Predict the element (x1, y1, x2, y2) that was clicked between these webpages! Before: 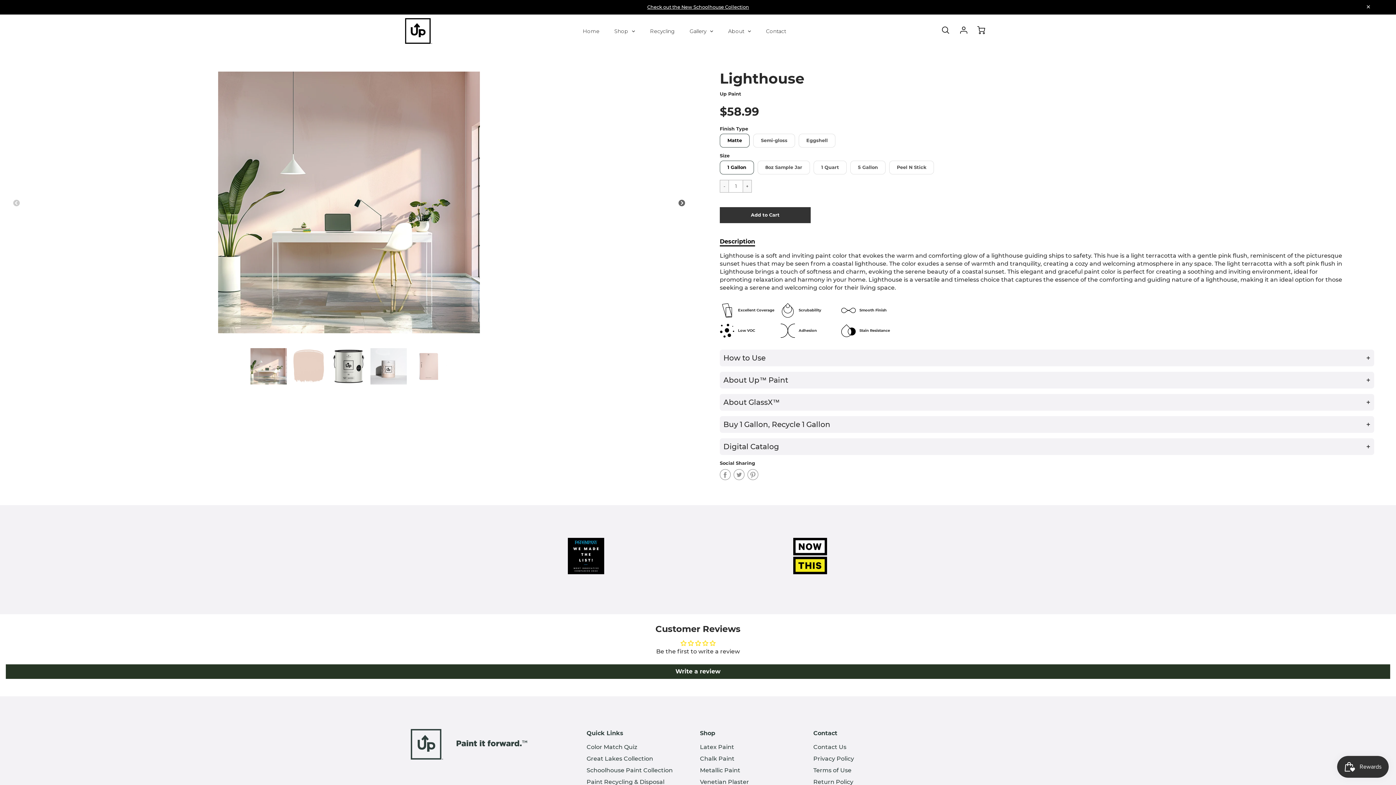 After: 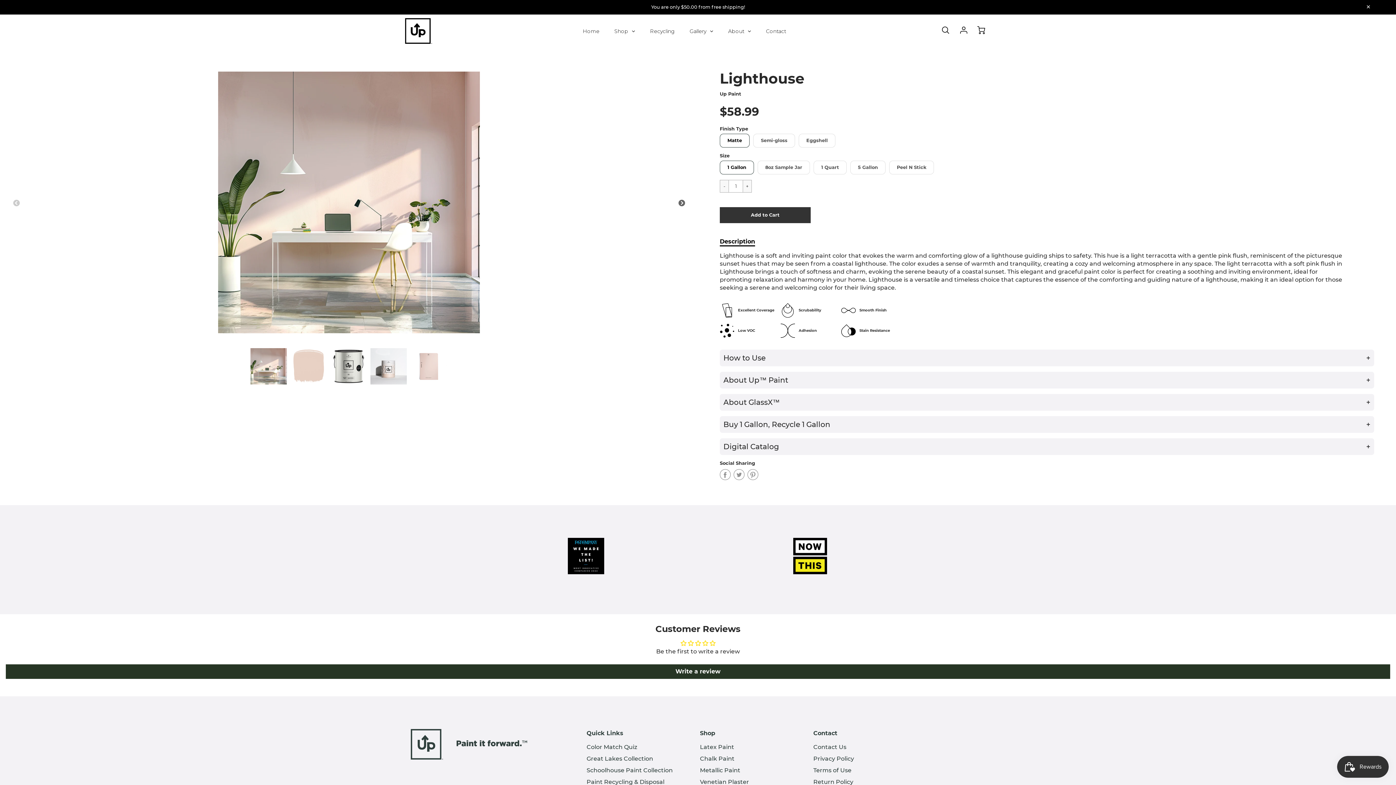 Action: bbox: (733, 469, 747, 482) label:  
Share on Twitter